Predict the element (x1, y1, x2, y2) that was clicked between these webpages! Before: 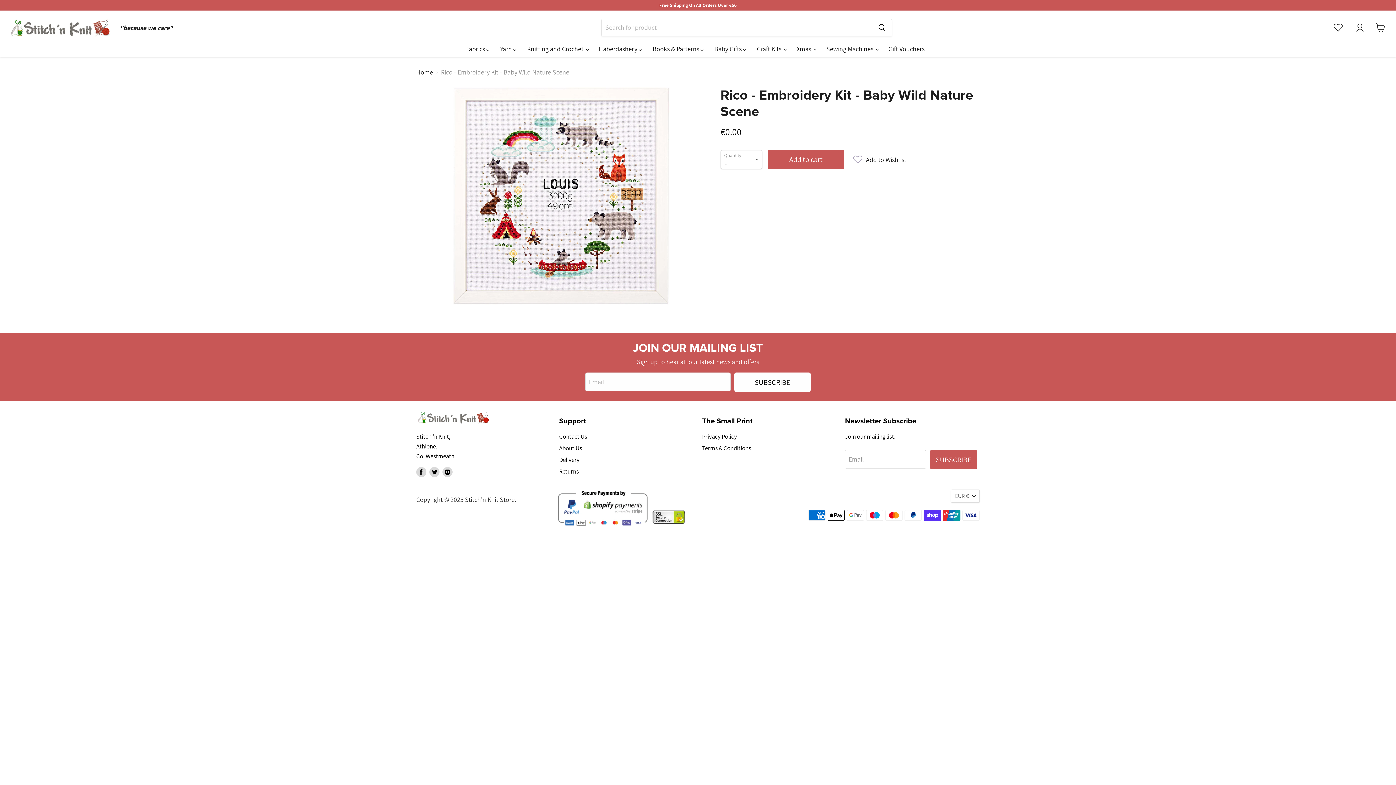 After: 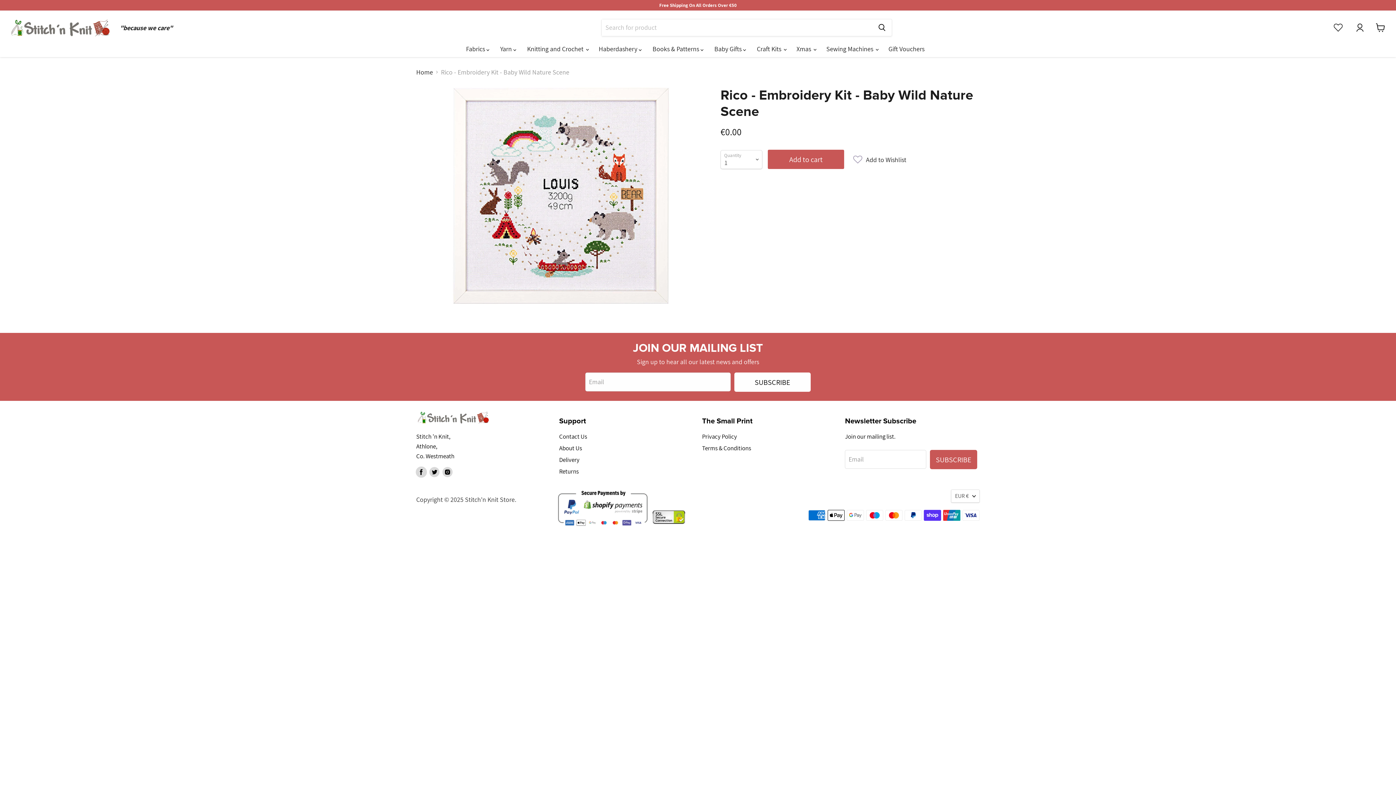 Action: bbox: (416, 467, 426, 477) label: Find us on Facebook